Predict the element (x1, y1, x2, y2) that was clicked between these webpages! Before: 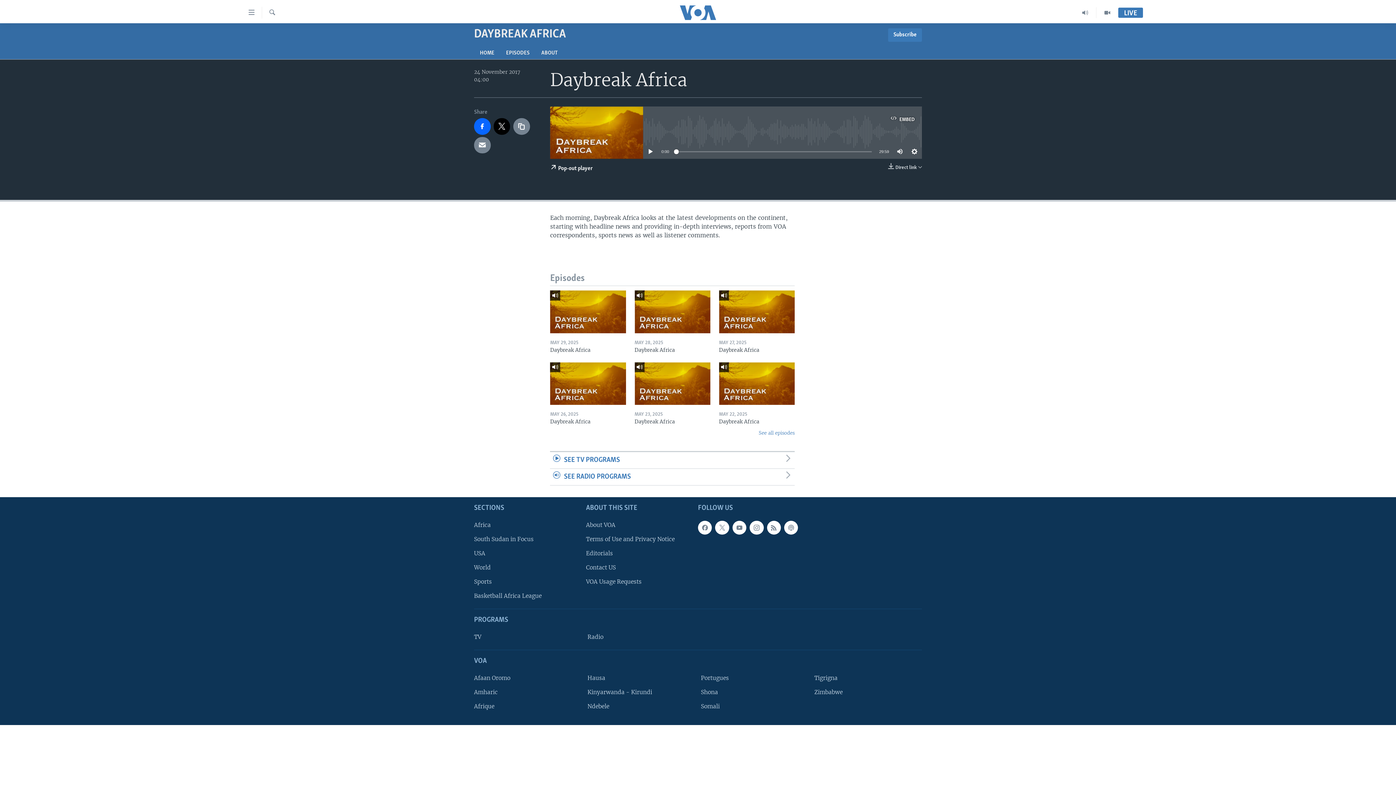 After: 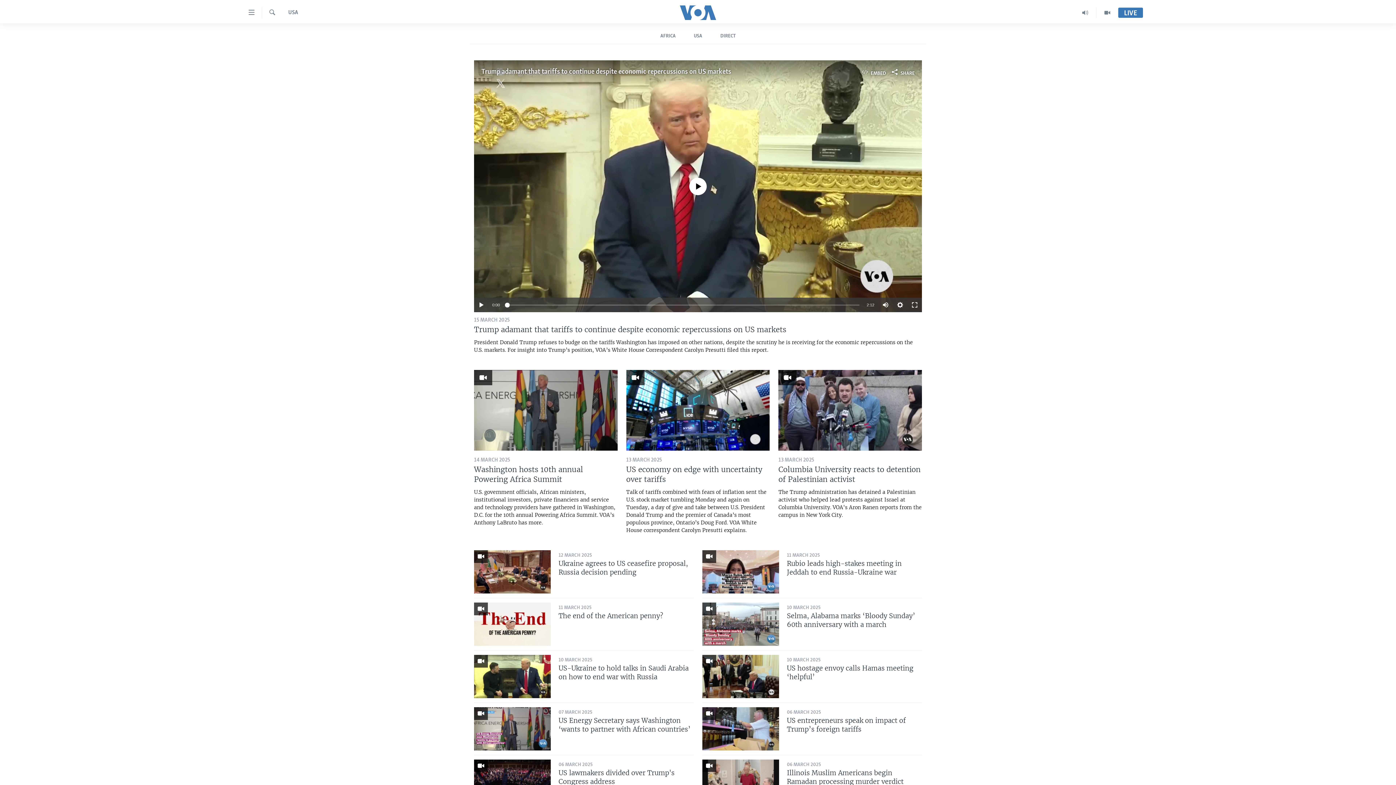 Action: label: USA bbox: (474, 549, 581, 557)